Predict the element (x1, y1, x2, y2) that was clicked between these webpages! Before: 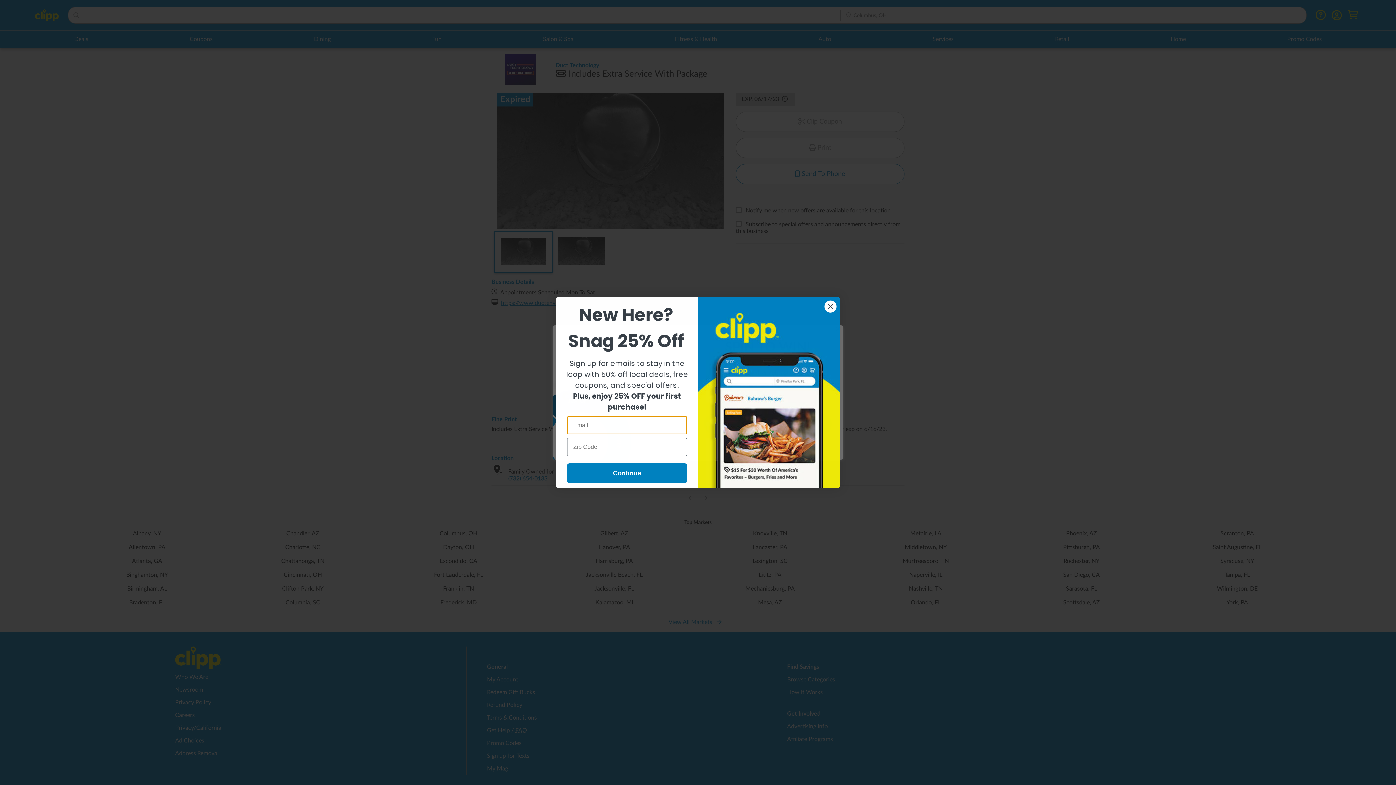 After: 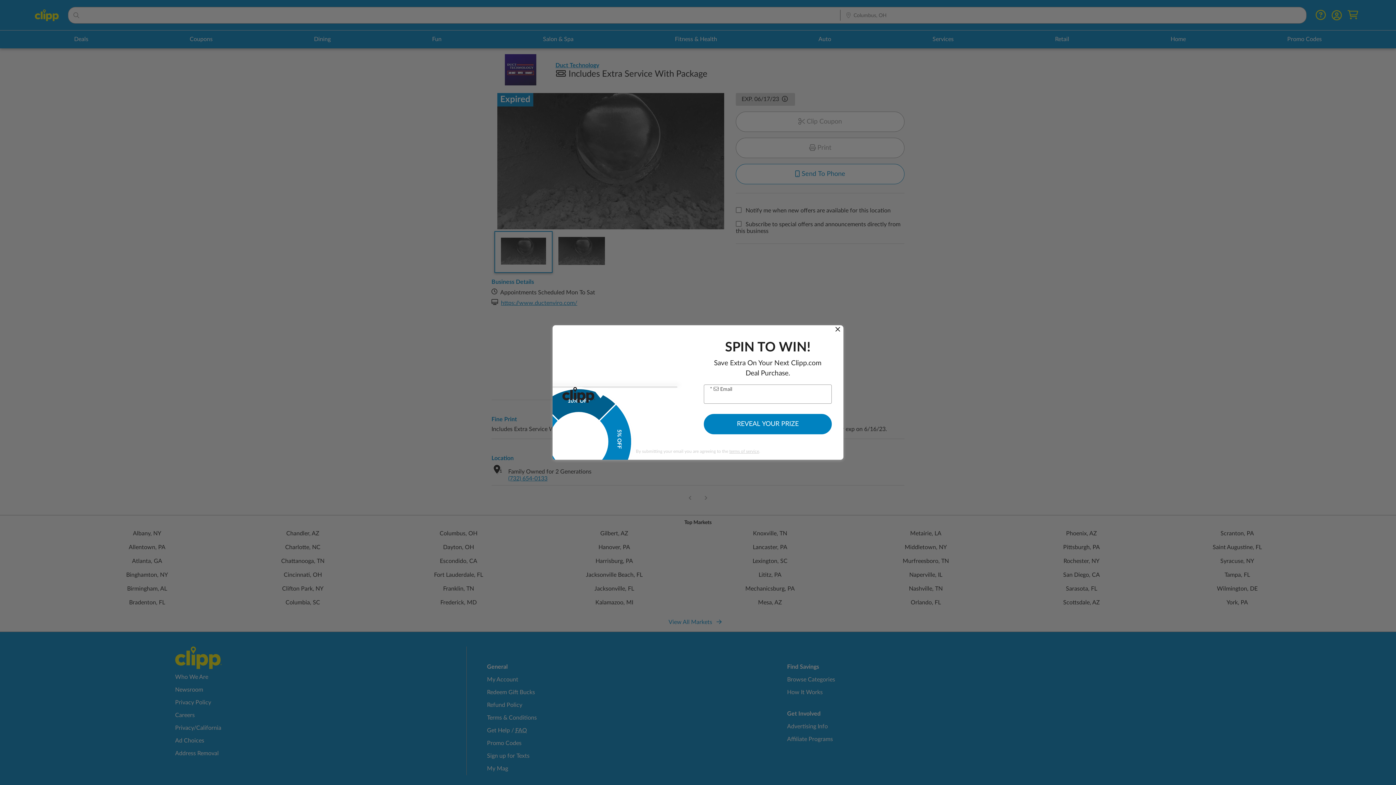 Action: bbox: (824, 300, 837, 313) label: Close dialog